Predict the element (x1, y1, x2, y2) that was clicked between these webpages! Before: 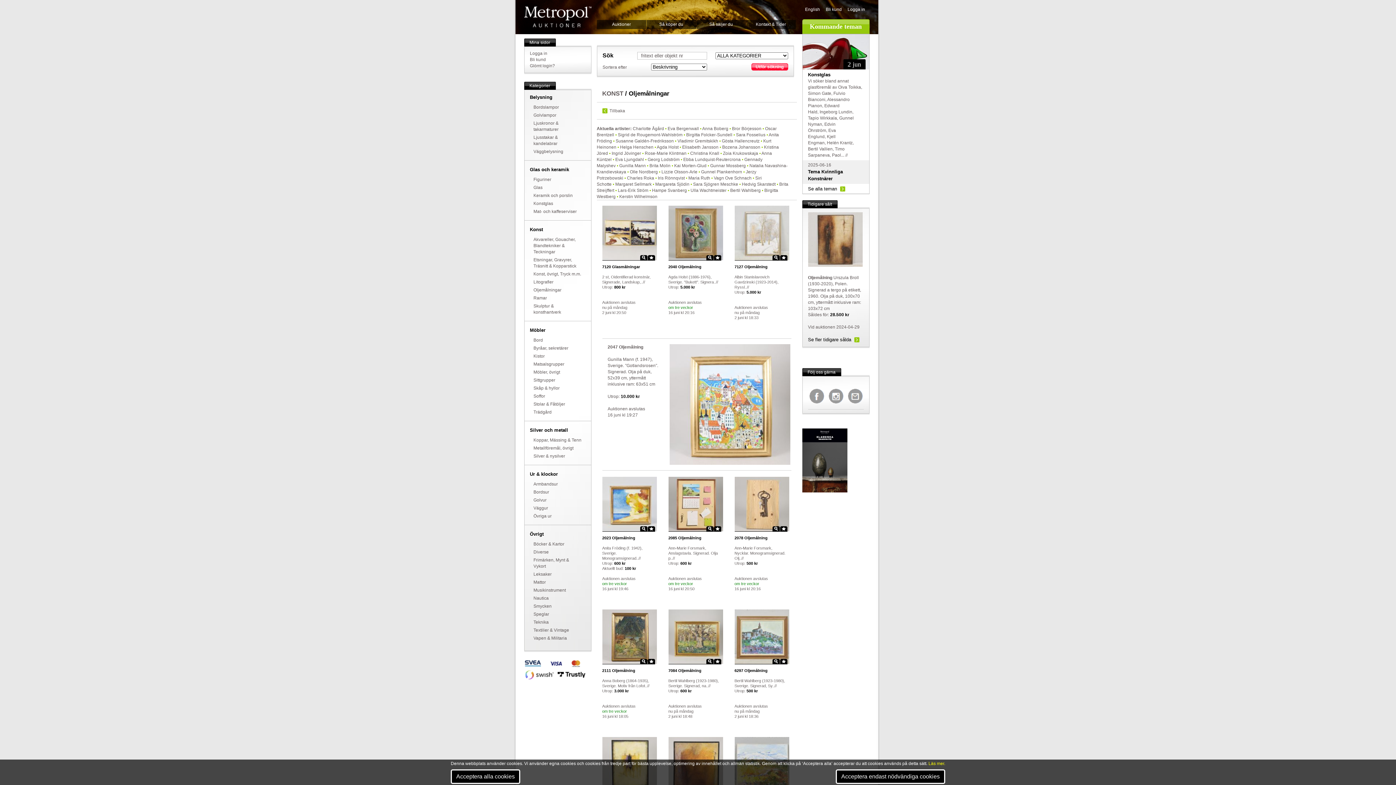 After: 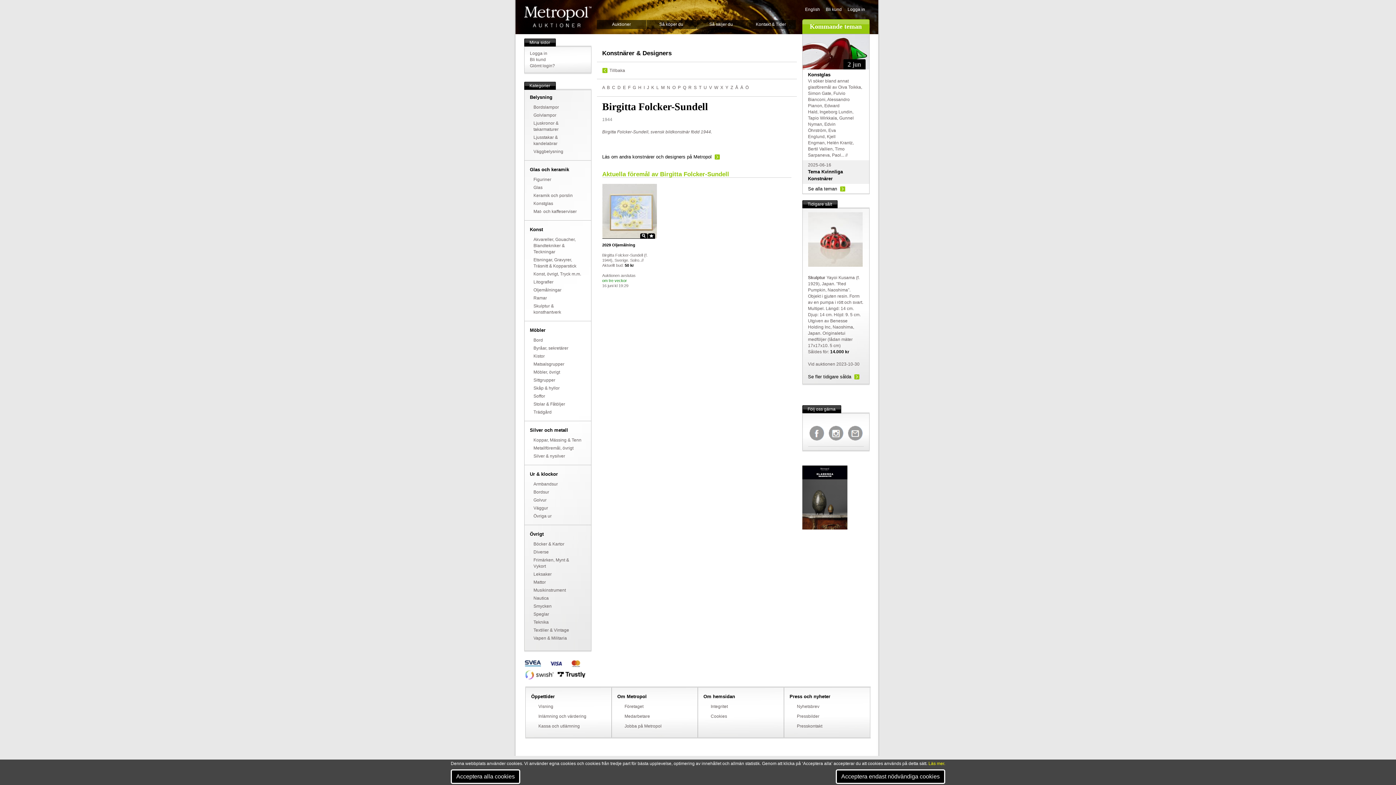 Action: label: Birgitta Folcker-Sundell bbox: (686, 132, 732, 137)